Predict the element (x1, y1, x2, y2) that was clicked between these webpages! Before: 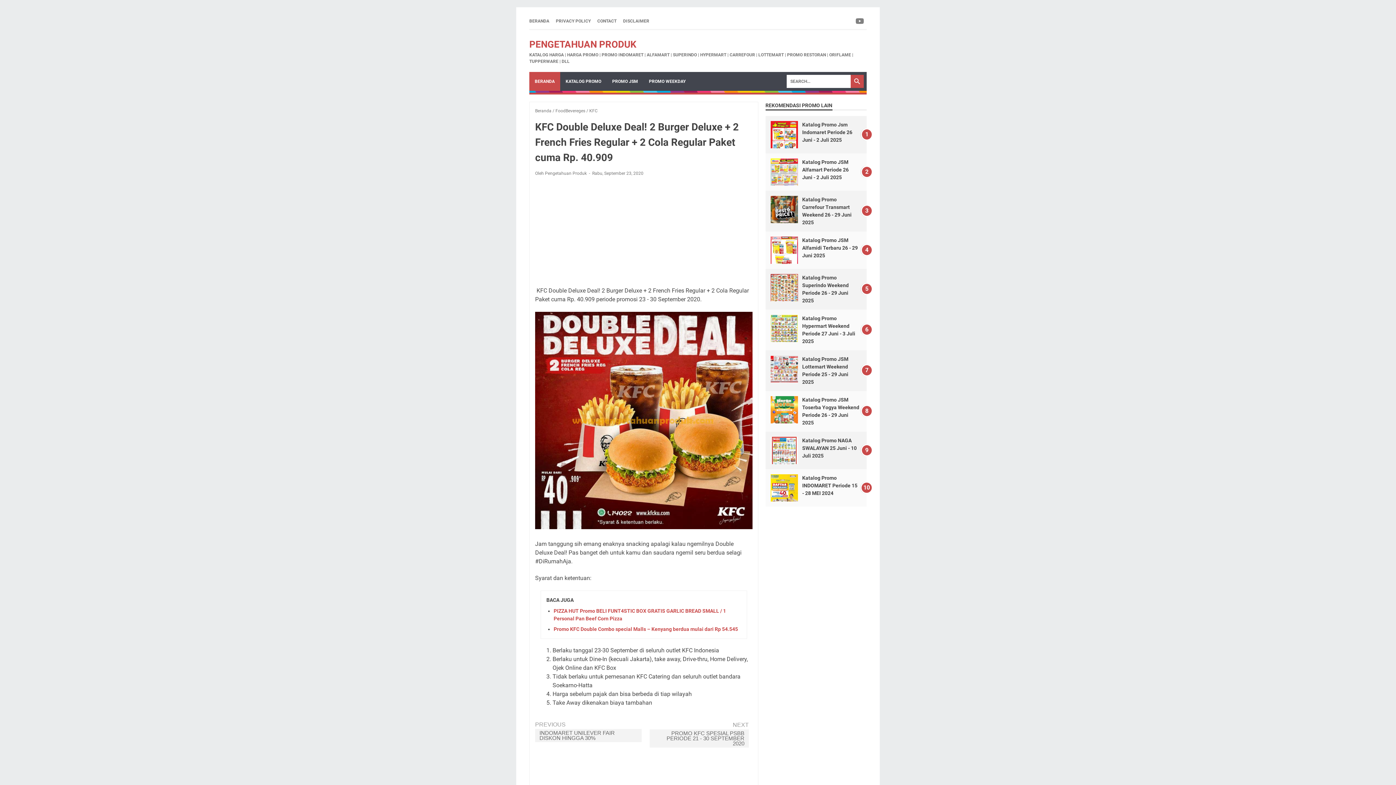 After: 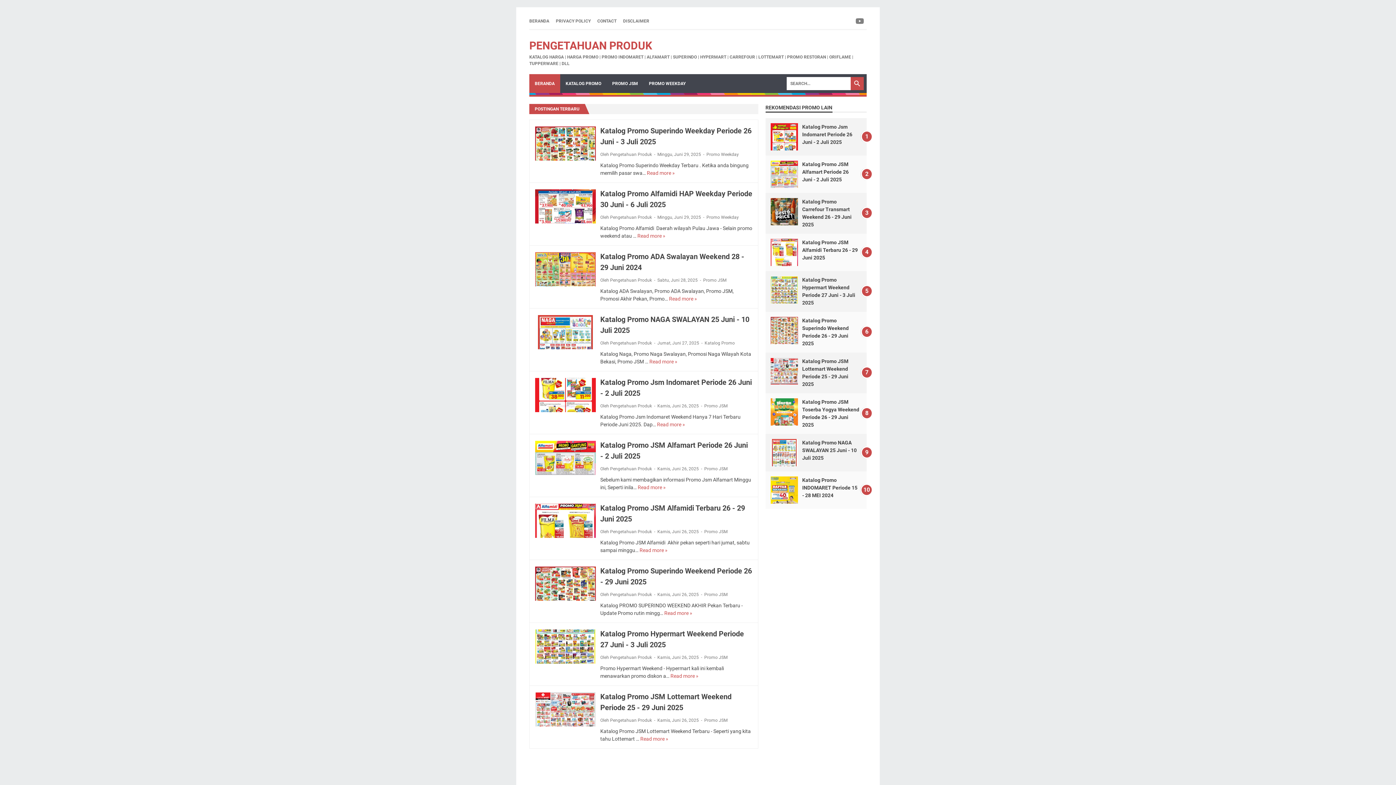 Action: label: BERANDA bbox: (529, 17, 549, 24)